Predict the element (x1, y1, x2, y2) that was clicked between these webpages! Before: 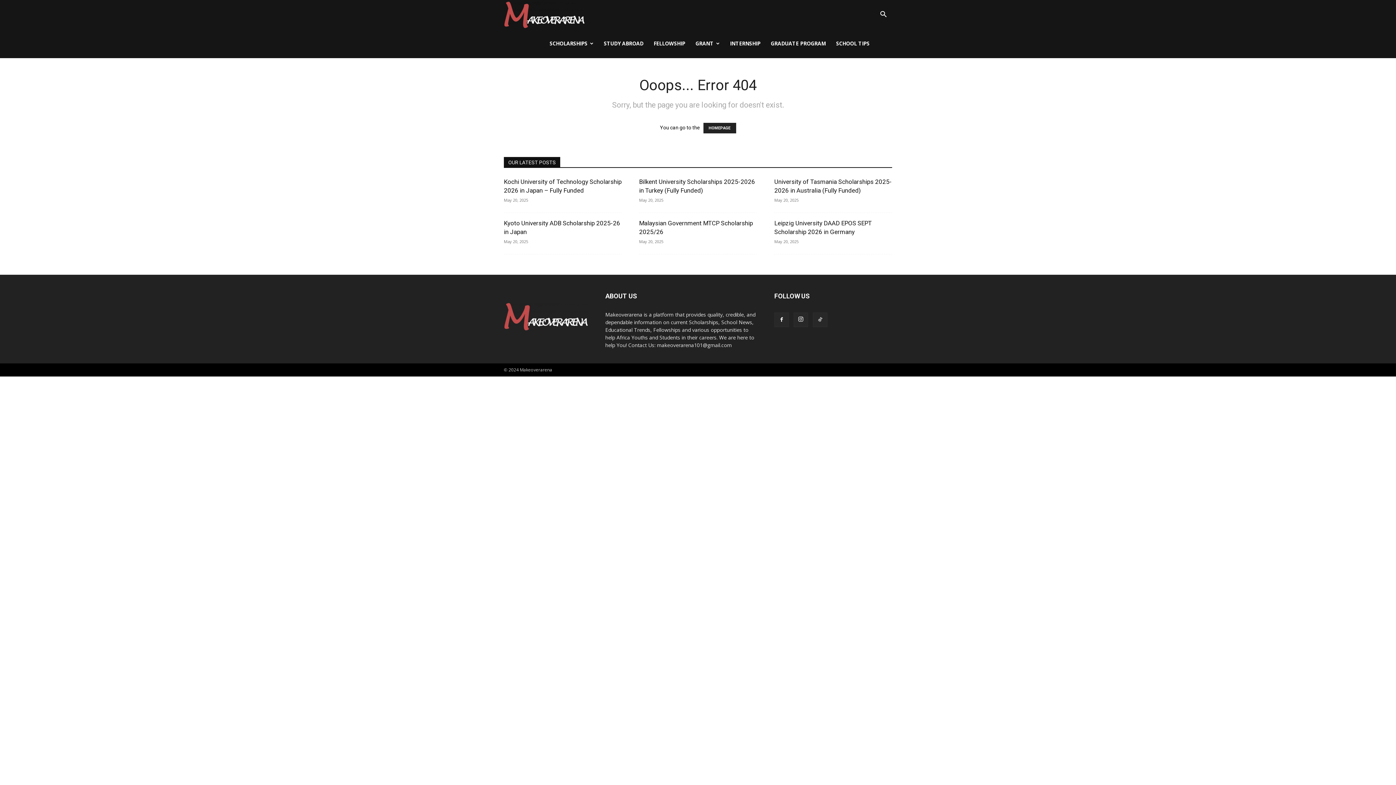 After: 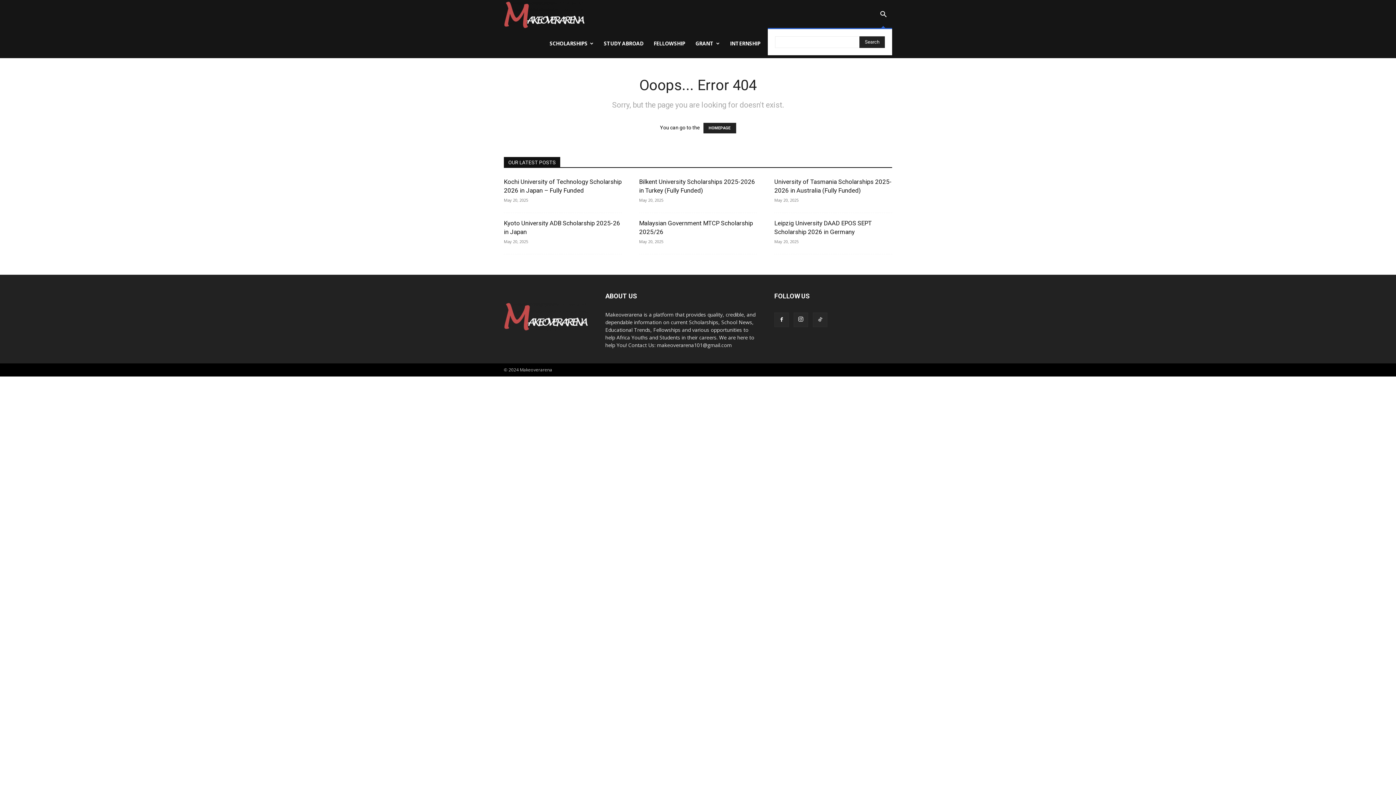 Action: bbox: (874, 11, 892, 18) label: Search